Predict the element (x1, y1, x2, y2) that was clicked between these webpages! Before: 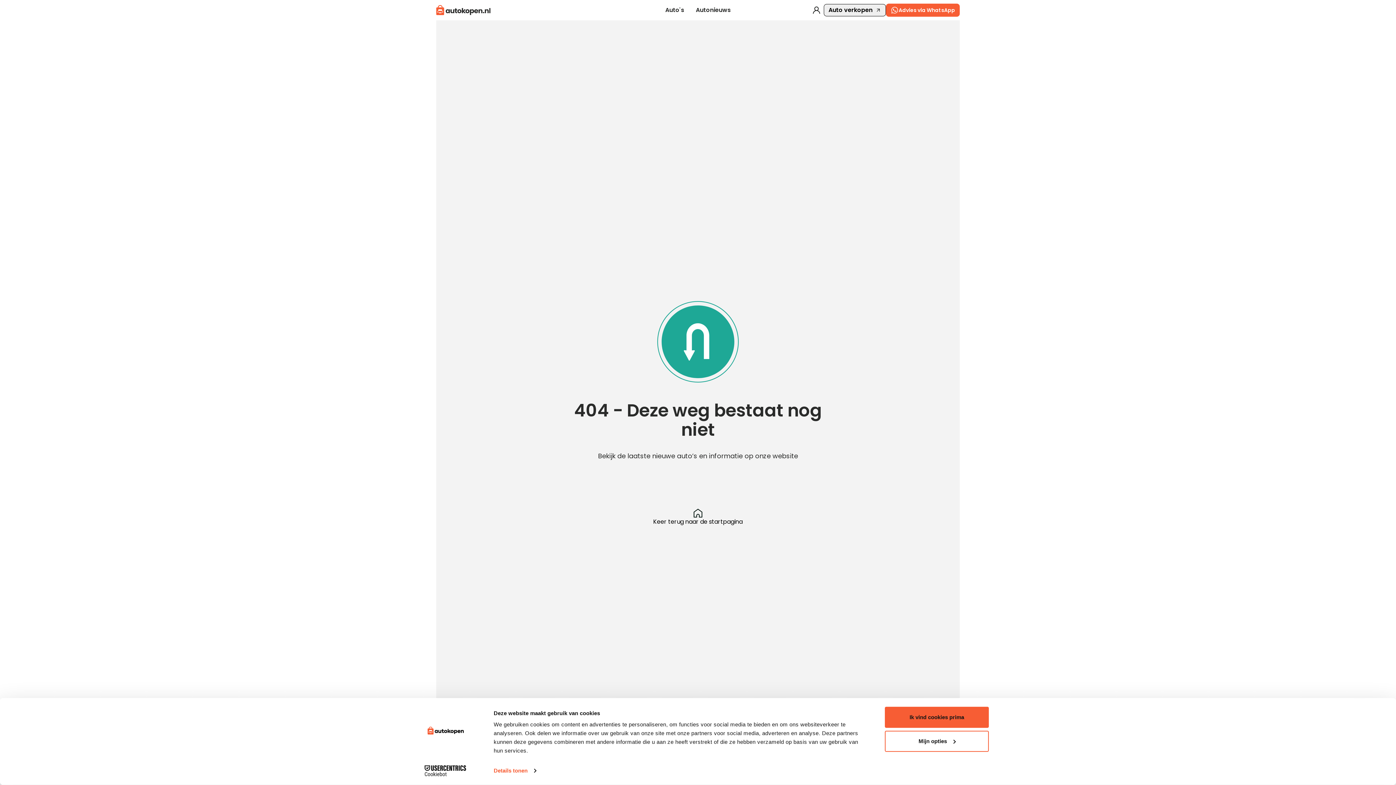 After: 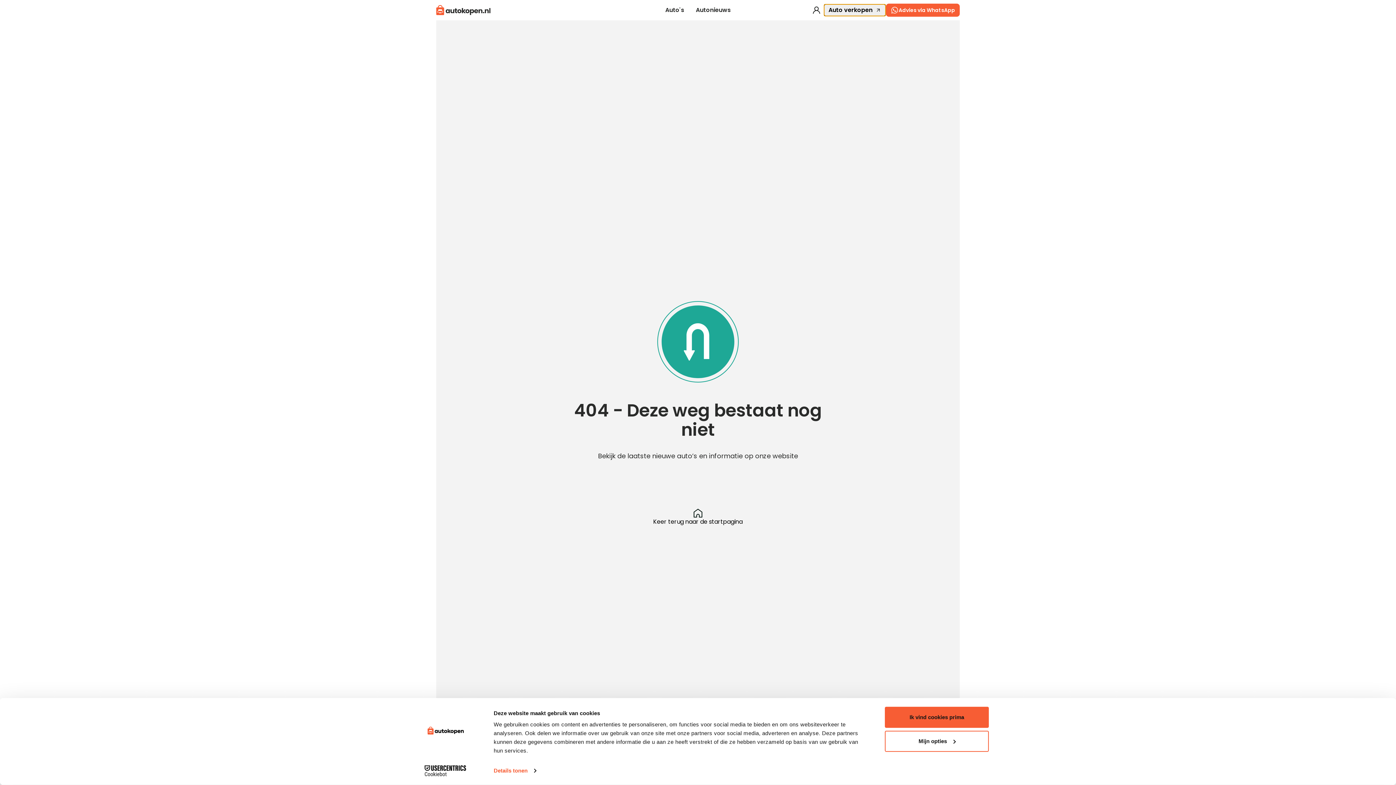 Action: label: Auto verkopen bbox: (824, 4, 886, 16)